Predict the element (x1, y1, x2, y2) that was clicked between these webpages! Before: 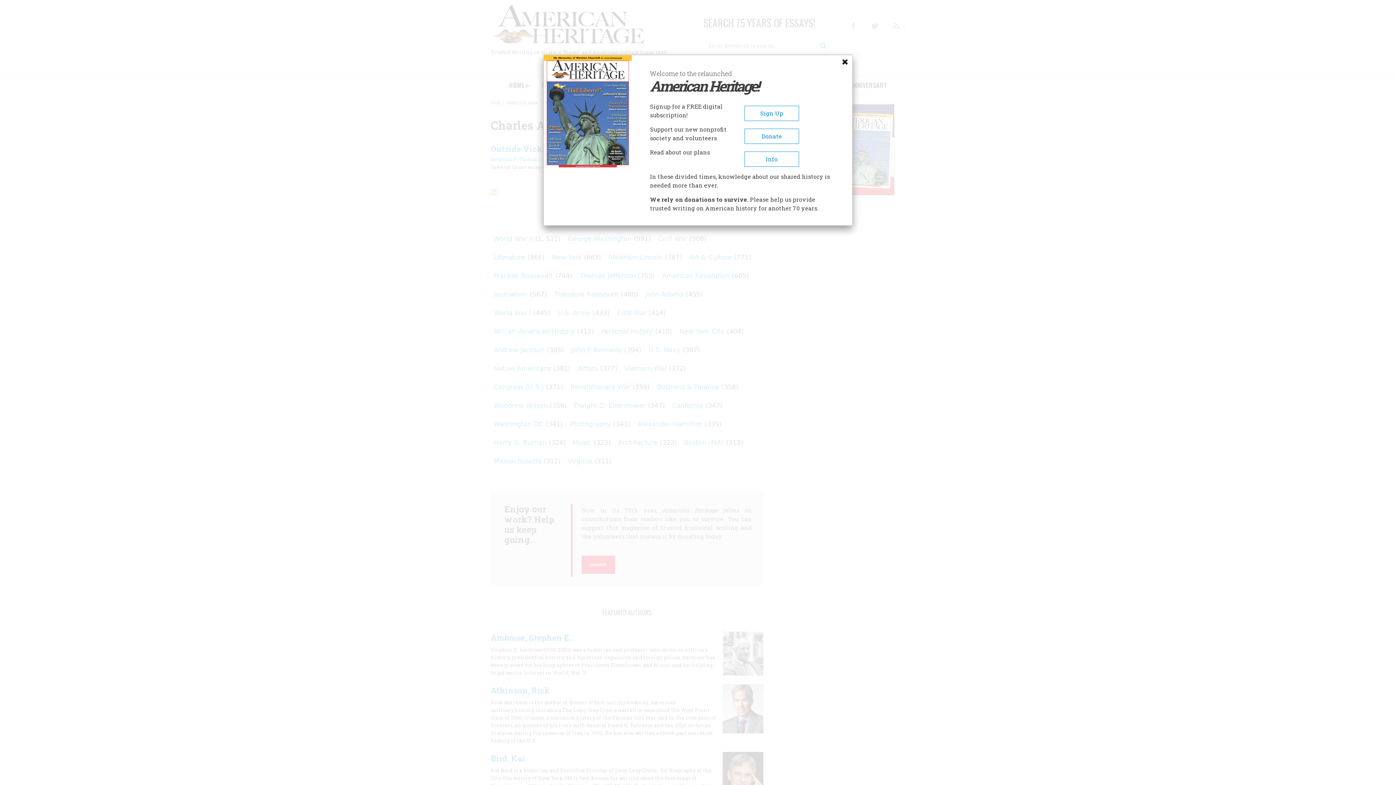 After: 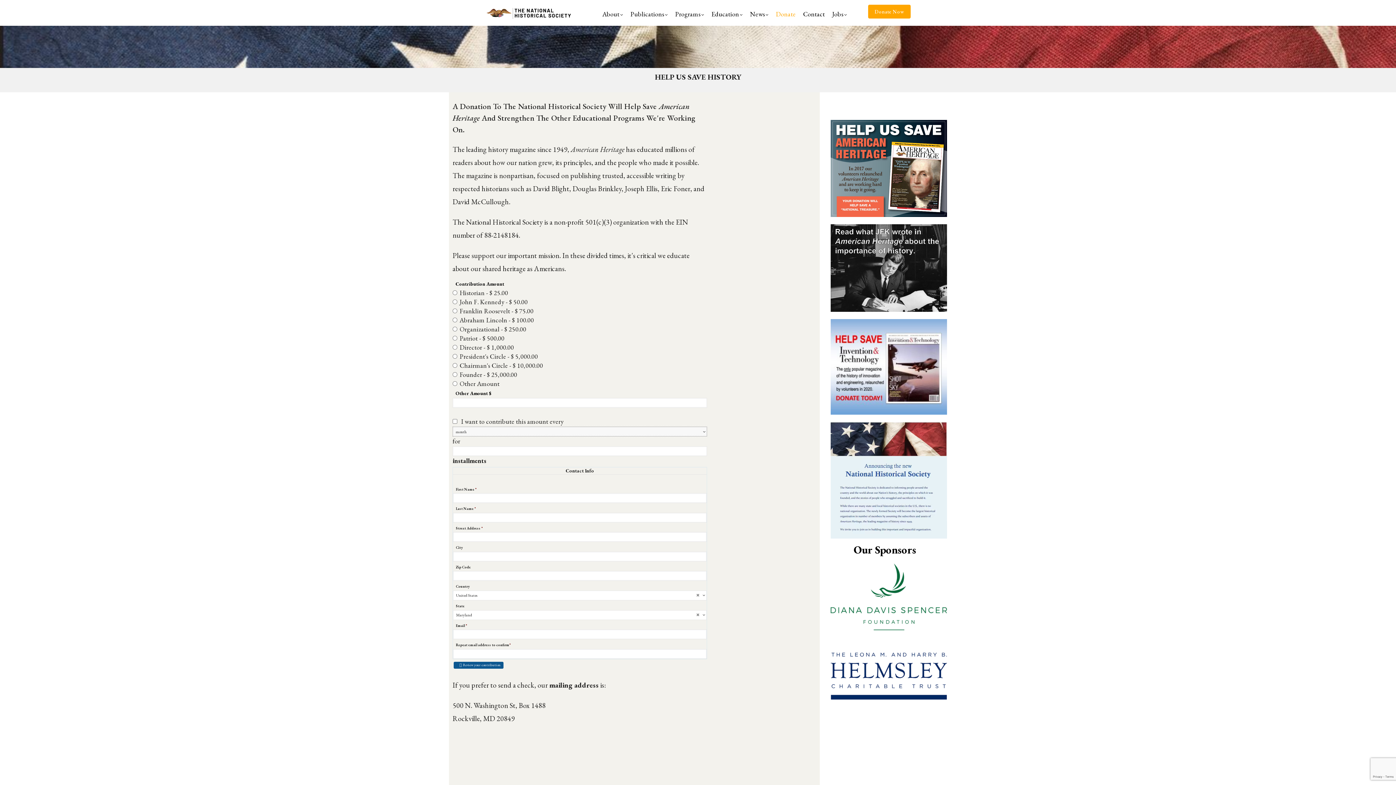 Action: label: Donate bbox: (744, 128, 799, 144)